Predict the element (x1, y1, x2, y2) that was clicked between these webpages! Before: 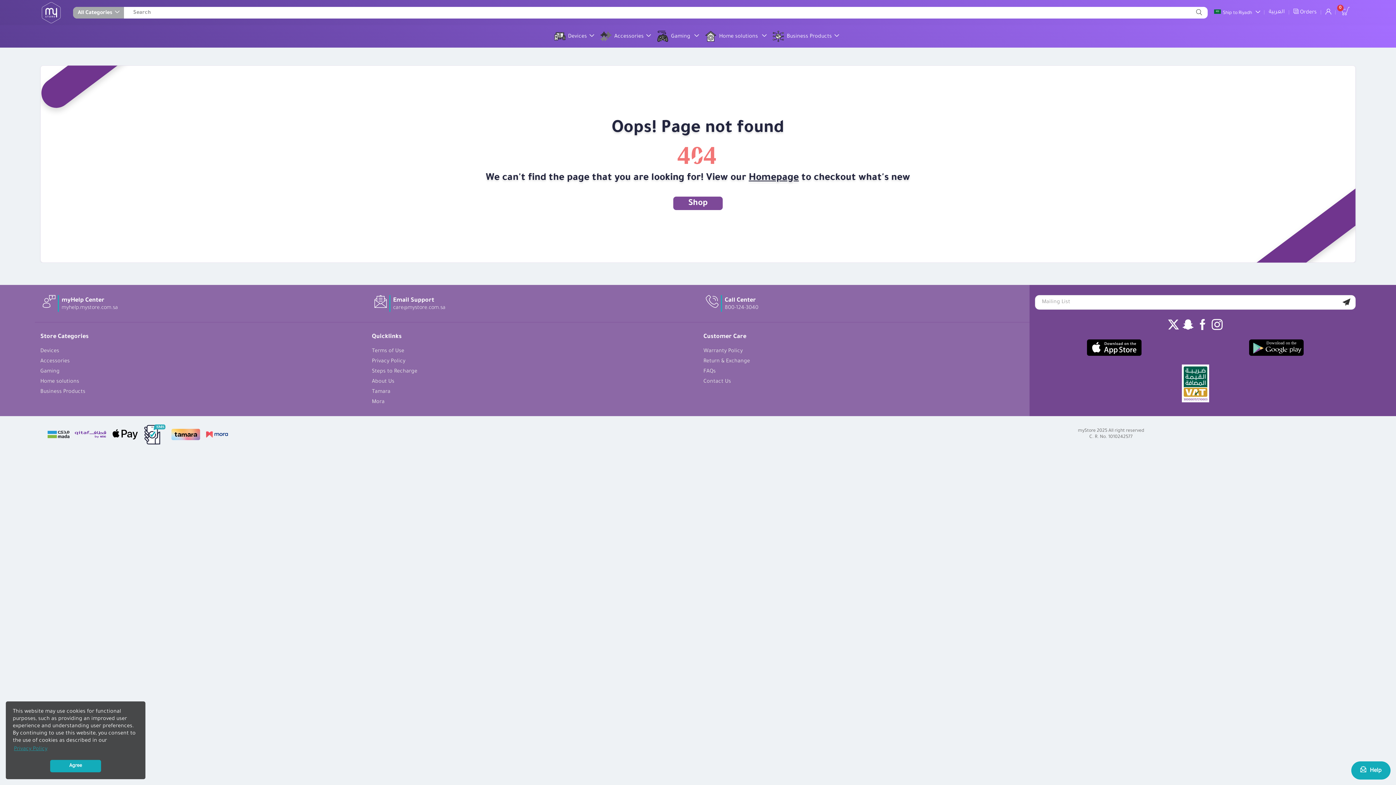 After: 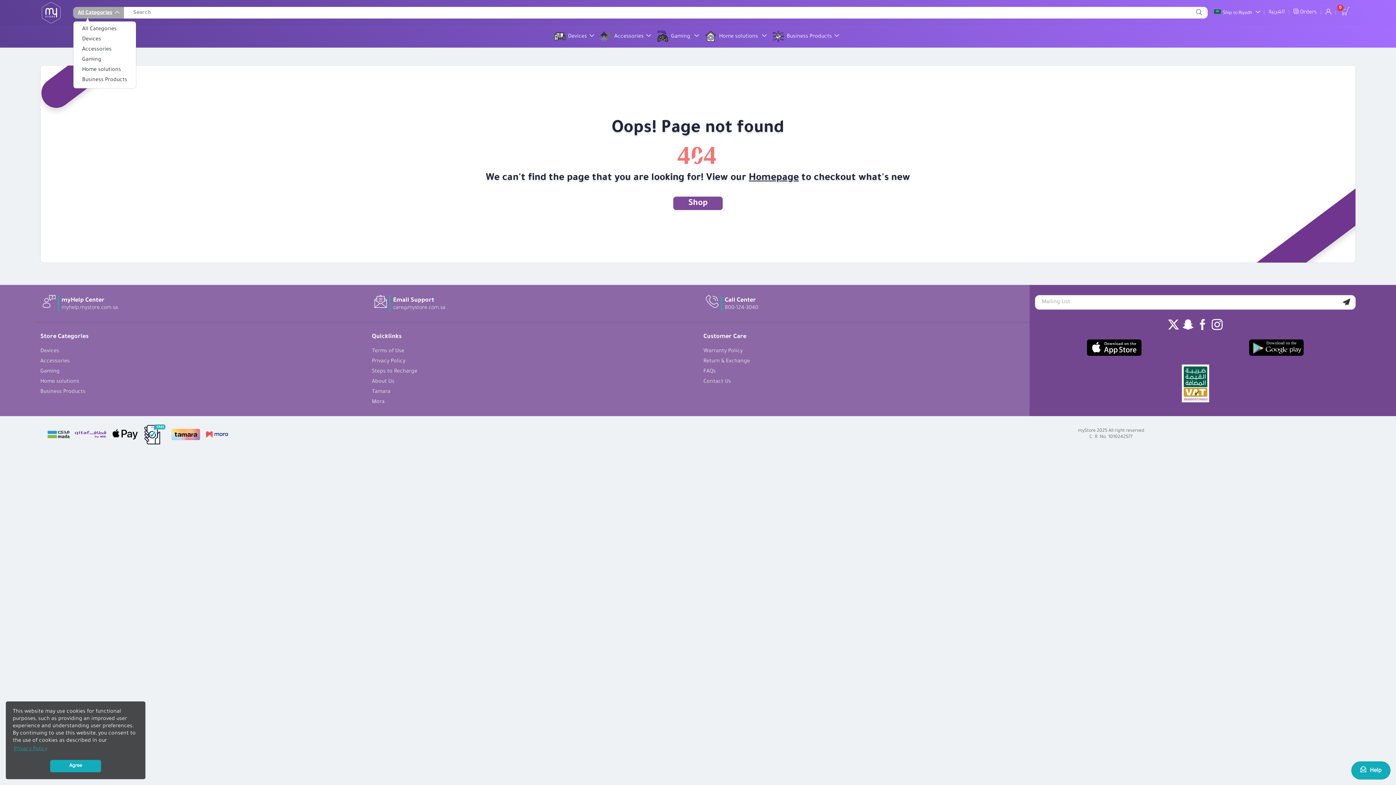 Action: label: All Categories bbox: (73, 8, 124, 16)